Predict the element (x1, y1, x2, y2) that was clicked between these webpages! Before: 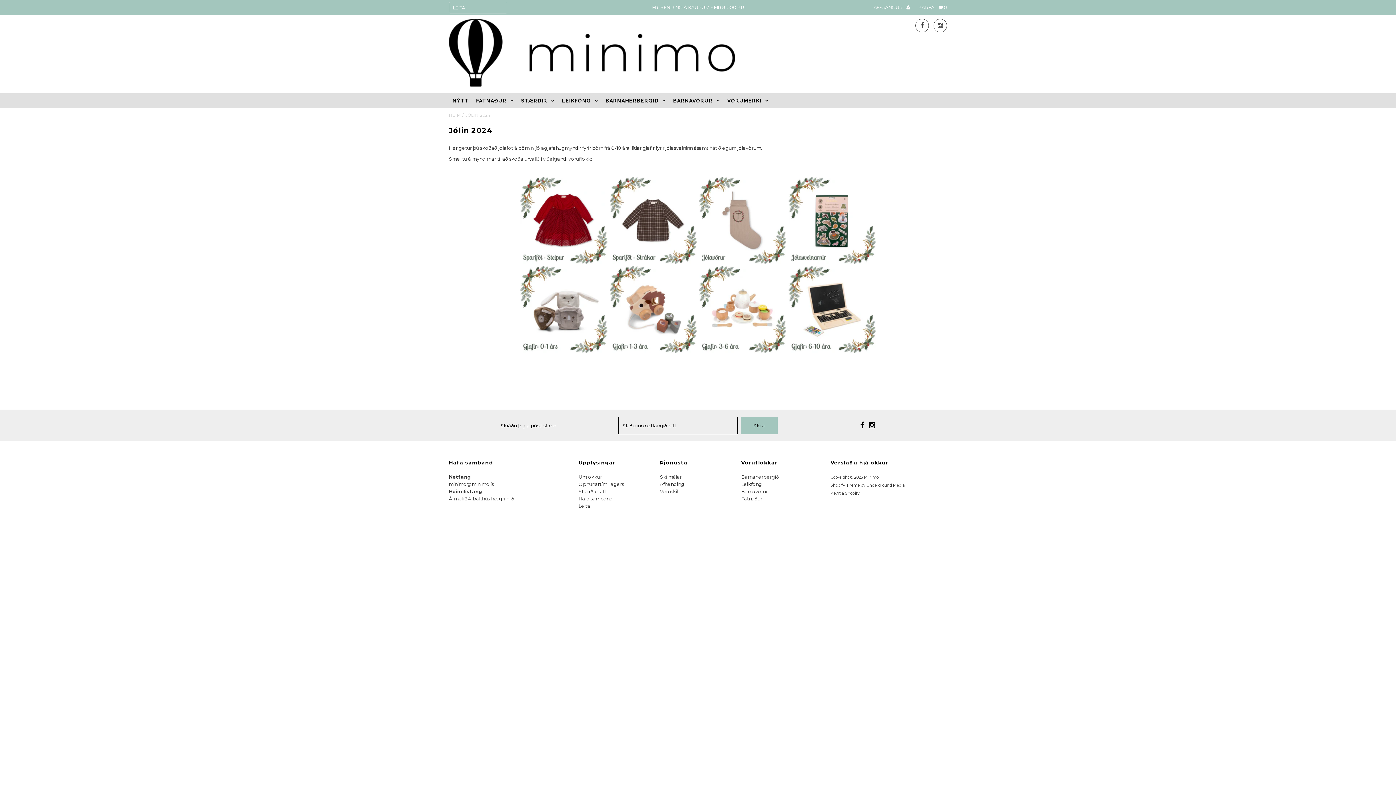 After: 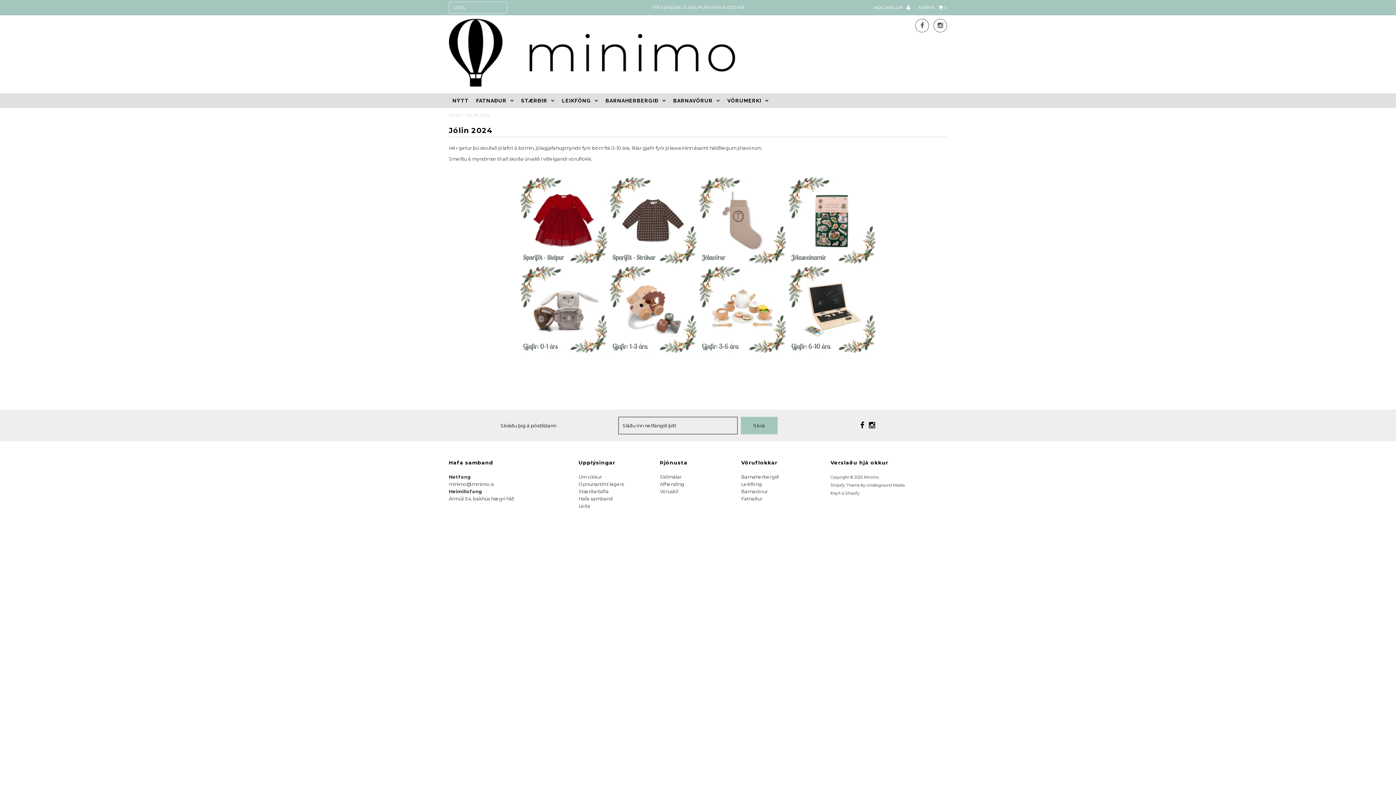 Action: bbox: (788, 348, 875, 354)